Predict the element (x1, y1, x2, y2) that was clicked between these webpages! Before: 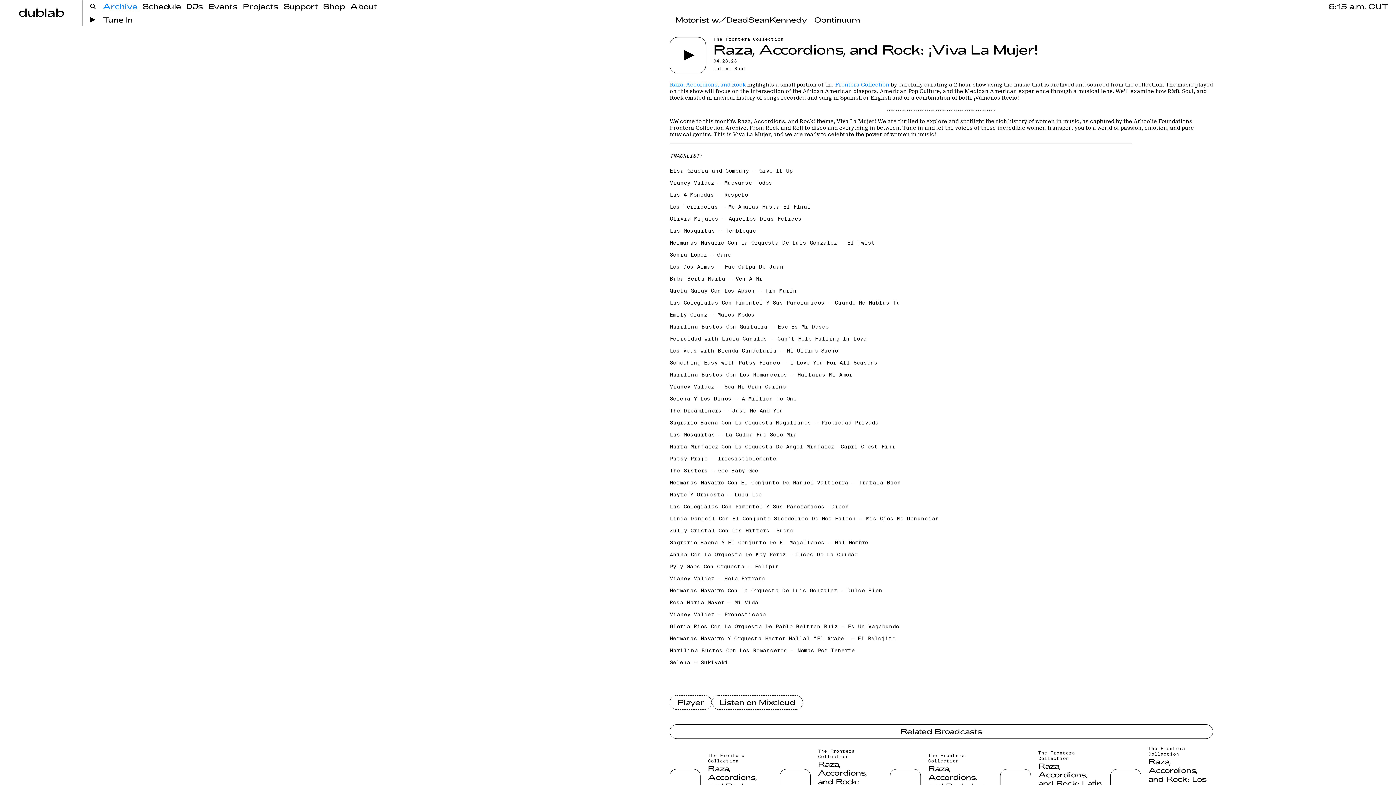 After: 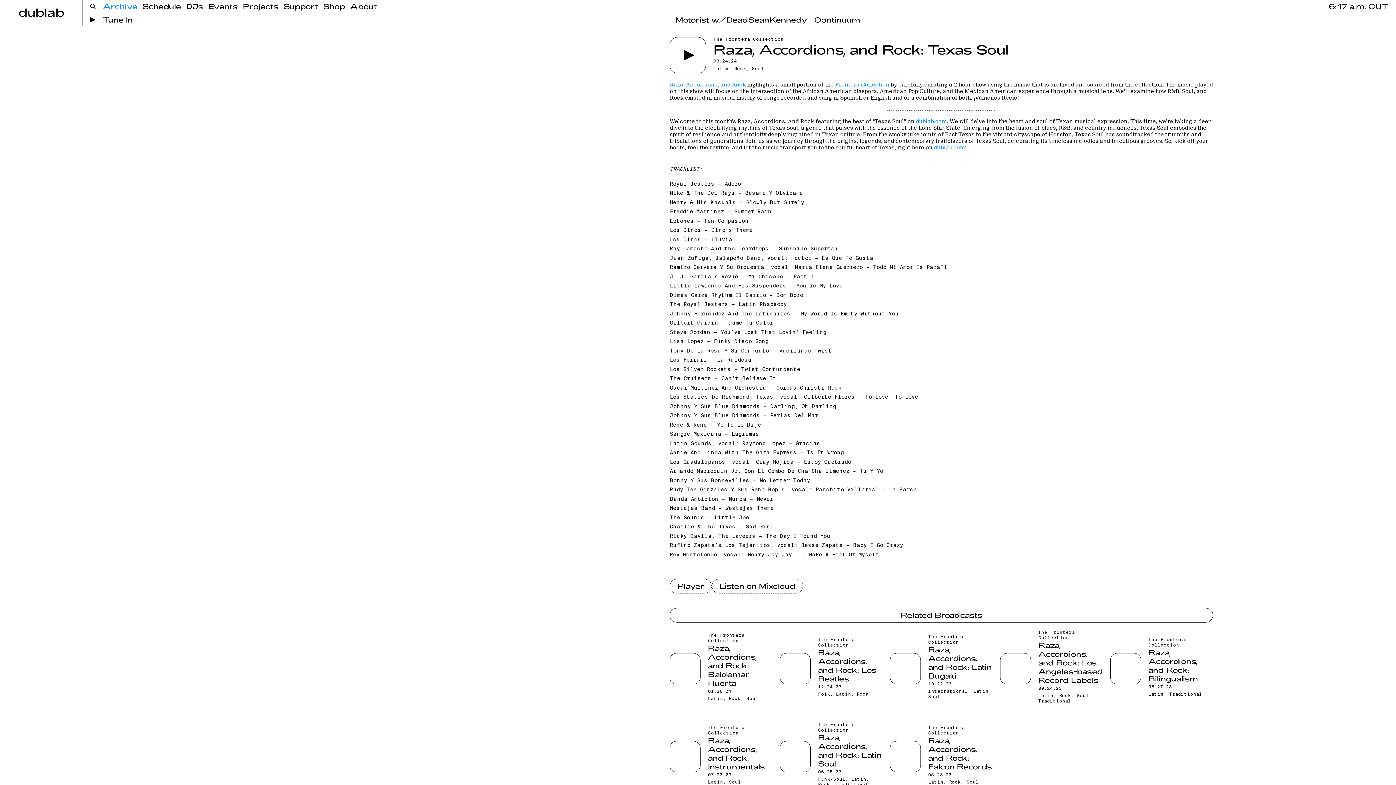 Action: bbox: (708, 753, 772, 799) label: The Frontera Collection
Raza, Accordions, and Rock: Texas Soul